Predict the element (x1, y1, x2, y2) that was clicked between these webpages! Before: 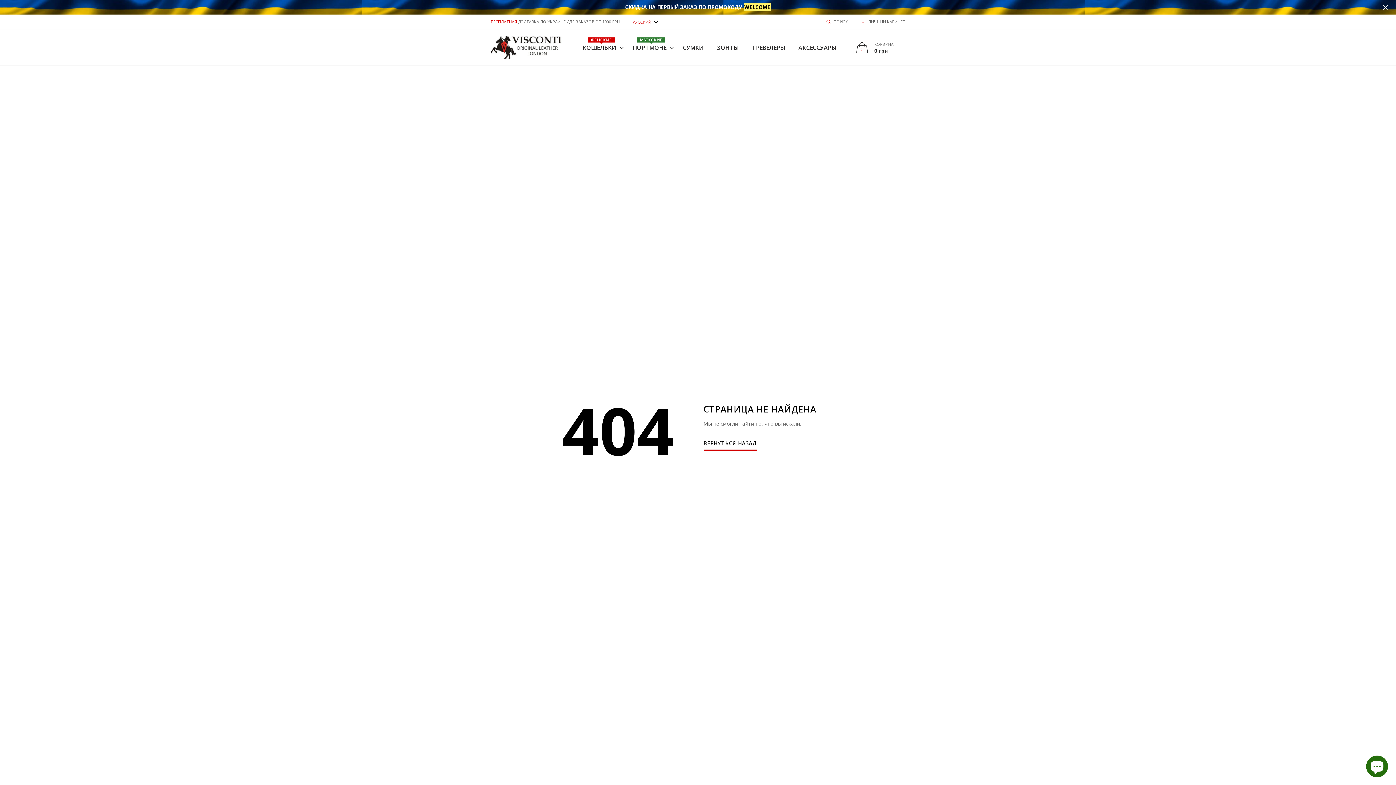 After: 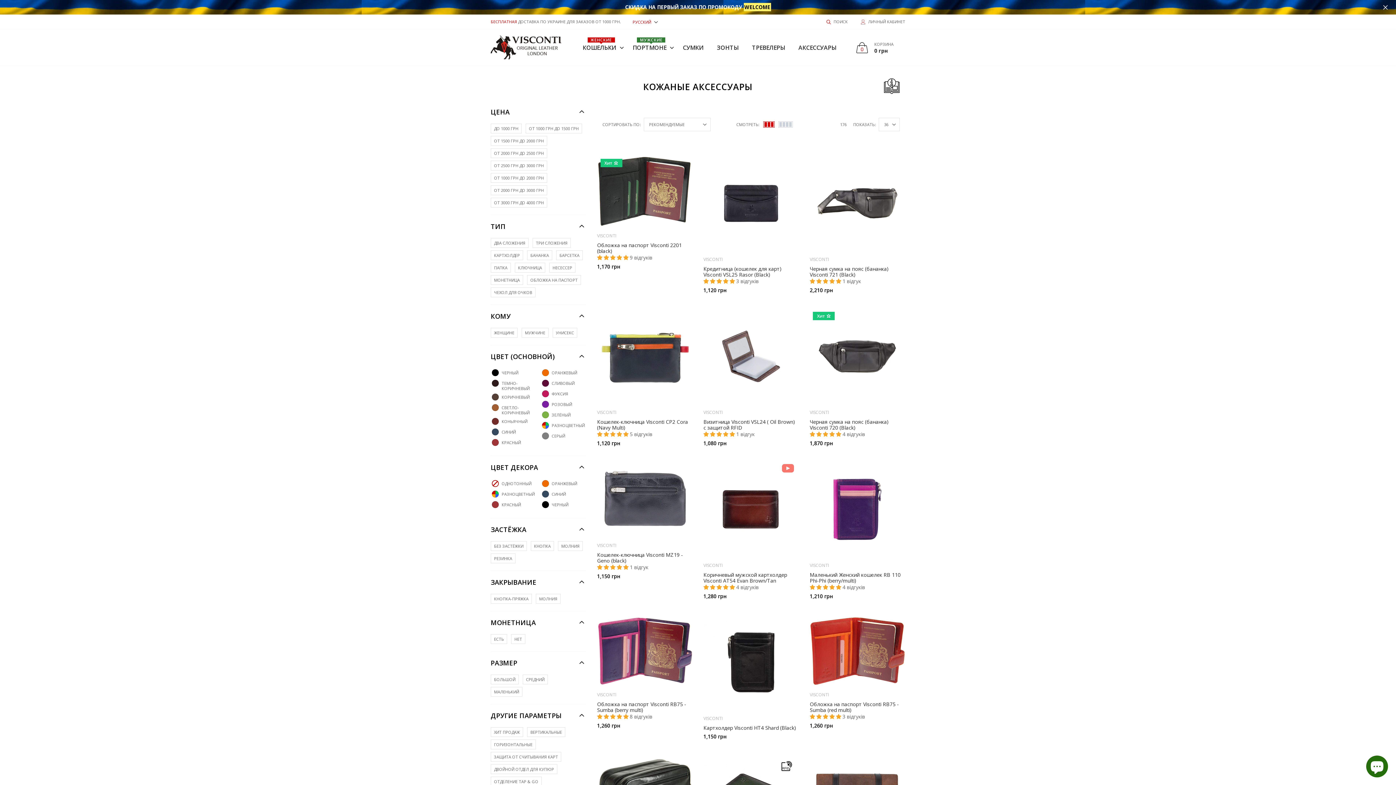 Action: label: АКСЕССУАРЫ bbox: (792, 36, 843, 58)